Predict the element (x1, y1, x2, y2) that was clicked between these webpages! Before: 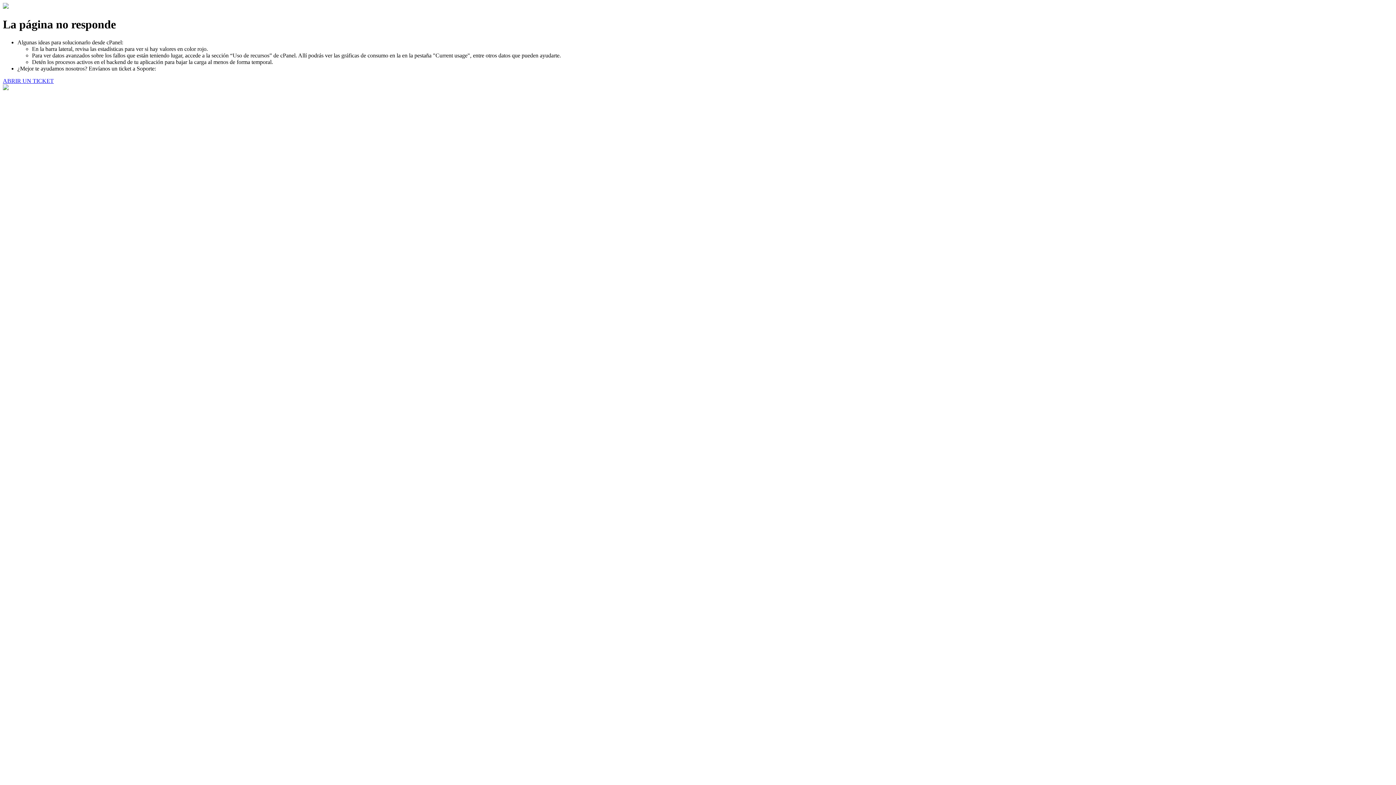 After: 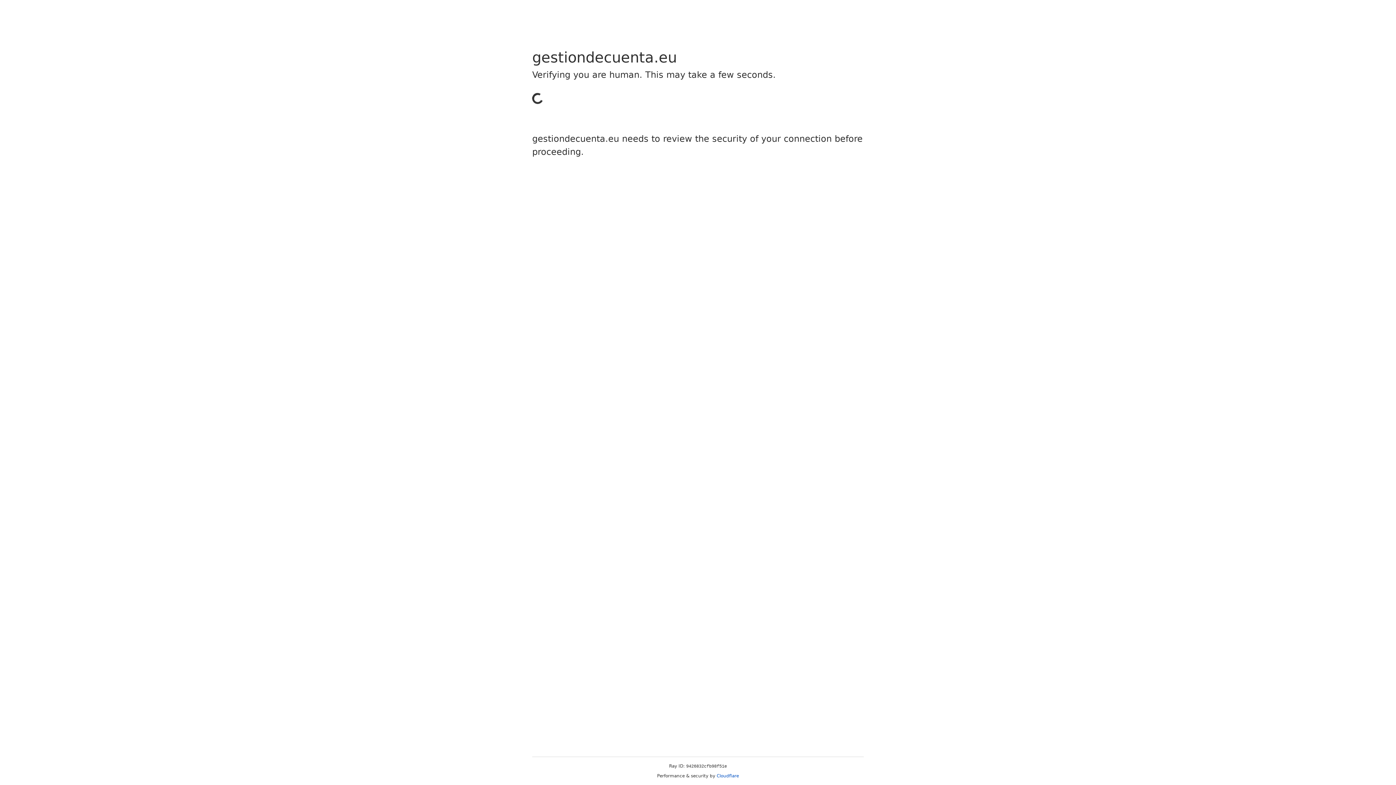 Action: label: ABRIR UN TICKET bbox: (2, 77, 53, 83)